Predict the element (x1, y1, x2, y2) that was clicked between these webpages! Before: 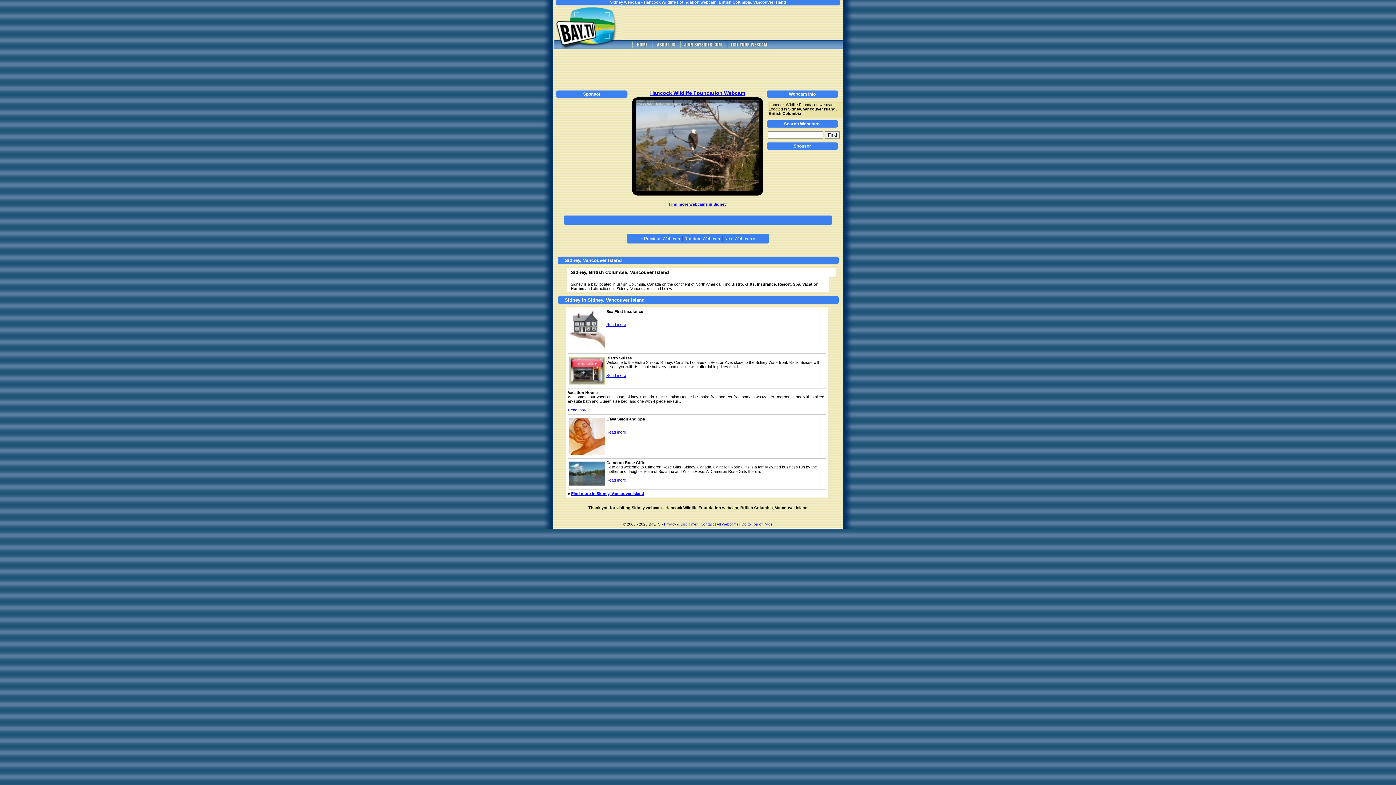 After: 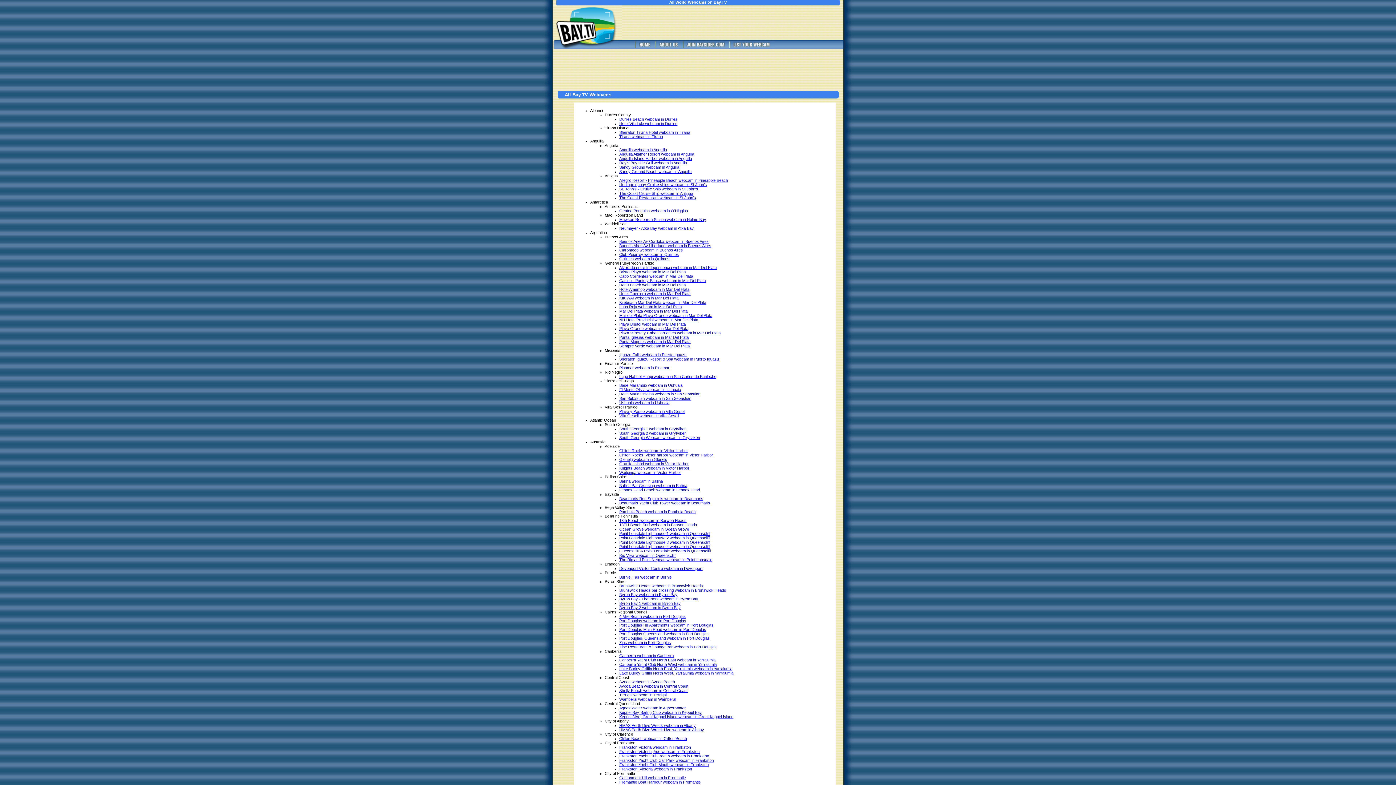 Action: label: All Webcams bbox: (716, 522, 738, 526)